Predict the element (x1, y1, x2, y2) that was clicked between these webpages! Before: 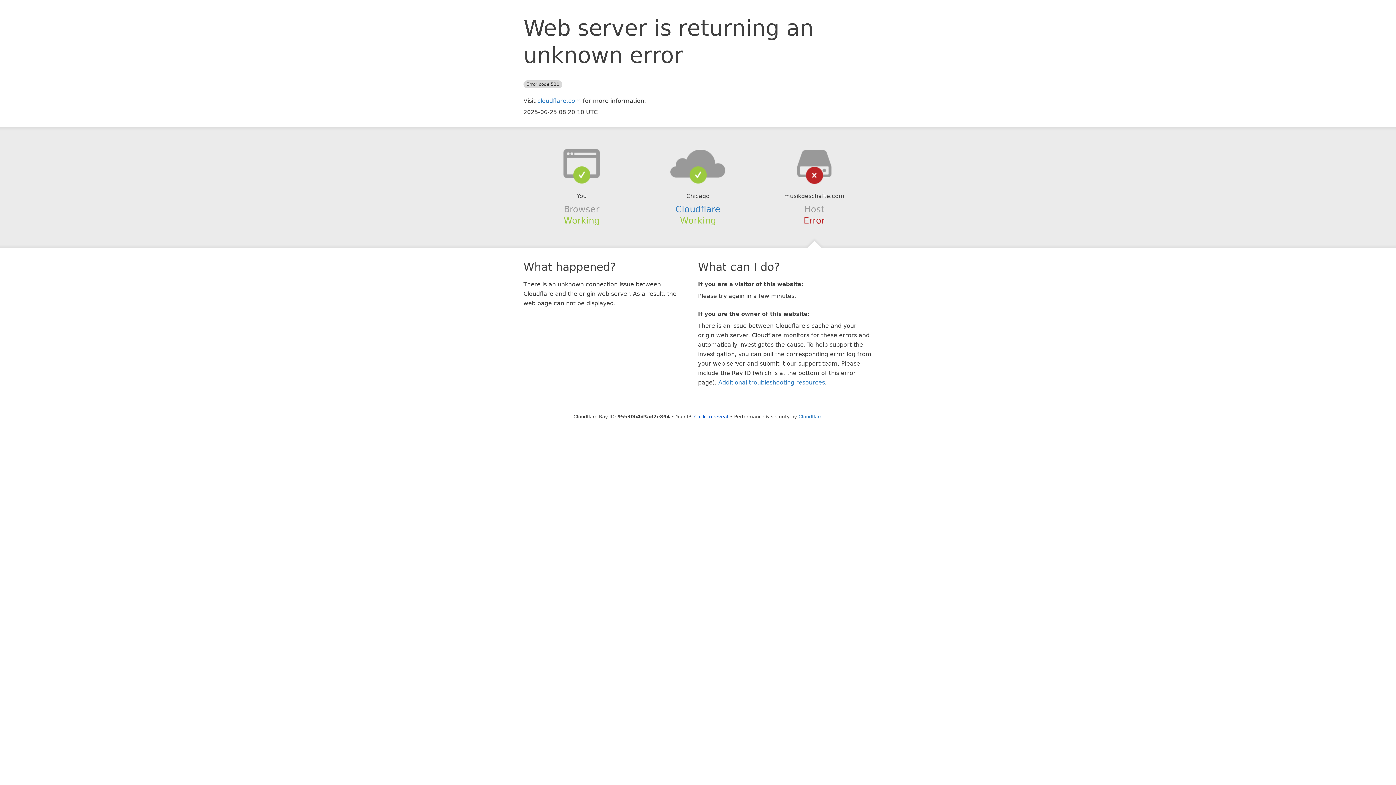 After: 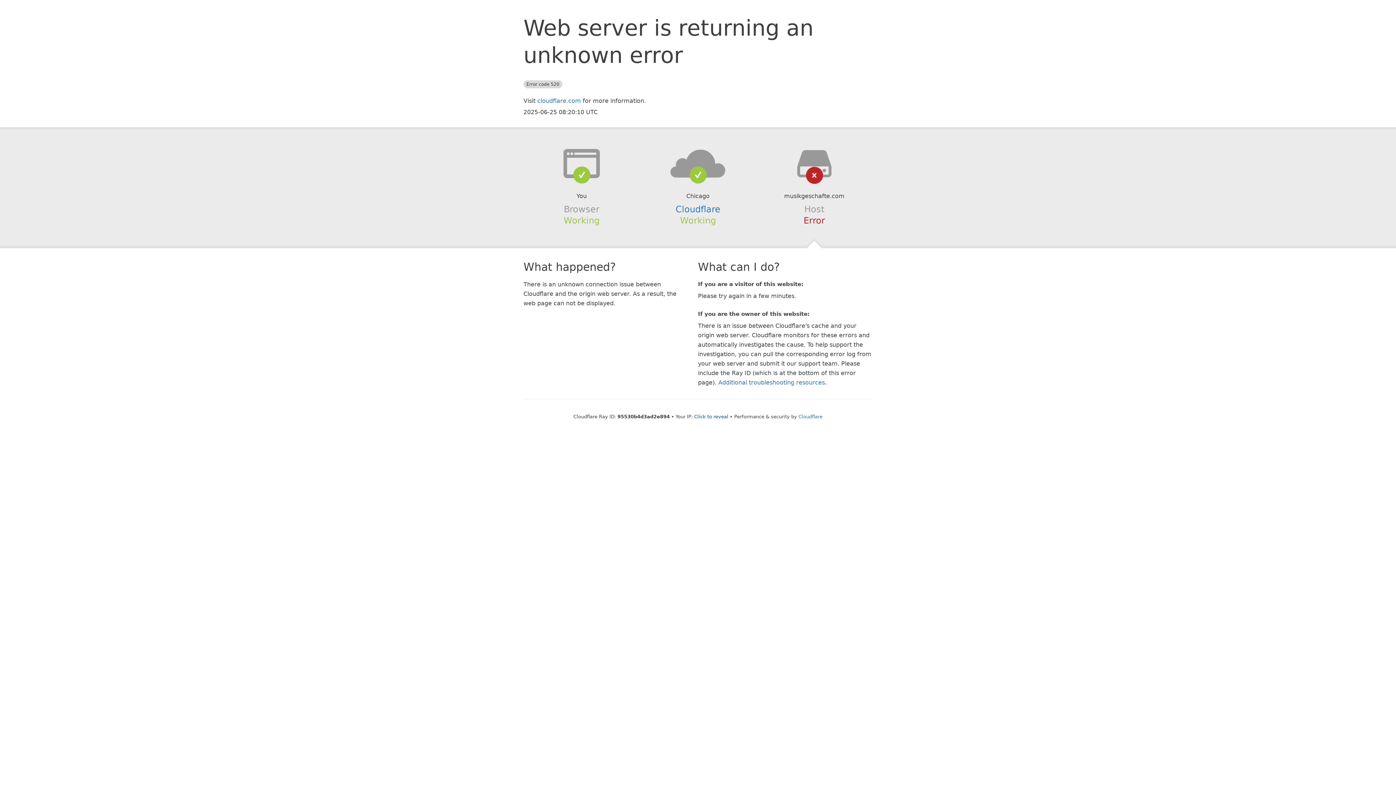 Action: bbox: (639, 148, 756, 178)